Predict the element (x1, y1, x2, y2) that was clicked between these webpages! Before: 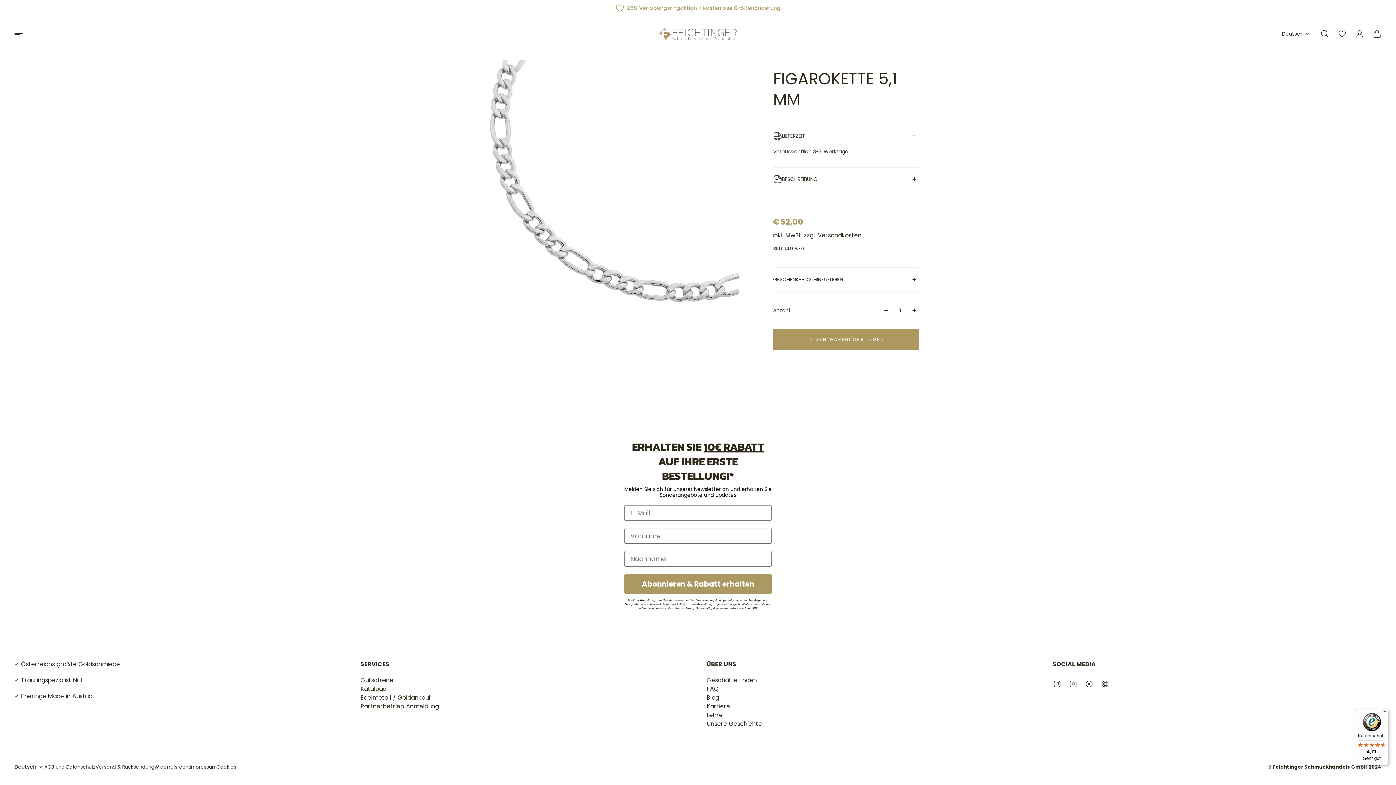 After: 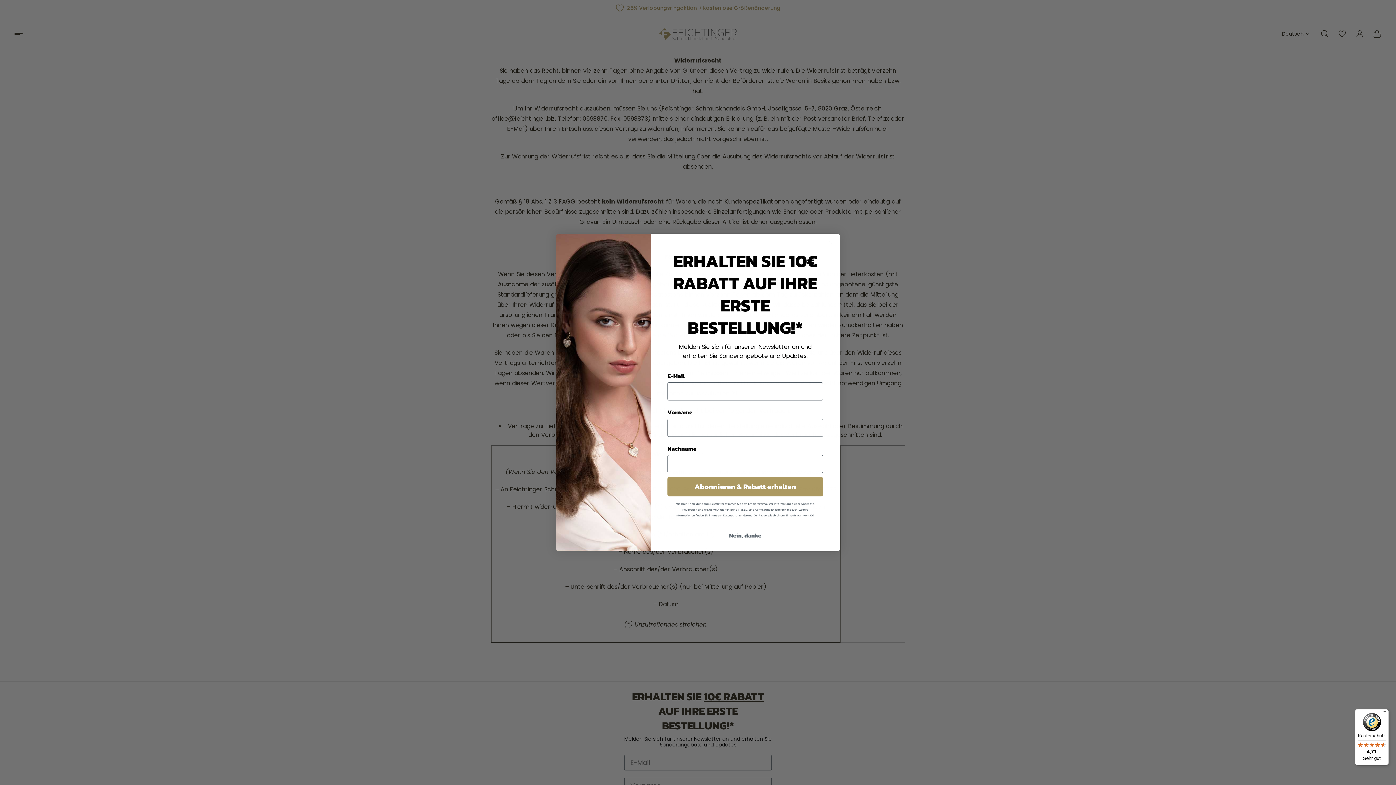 Action: label: Widerrufsrecht bbox: (154, 766, 189, 774)